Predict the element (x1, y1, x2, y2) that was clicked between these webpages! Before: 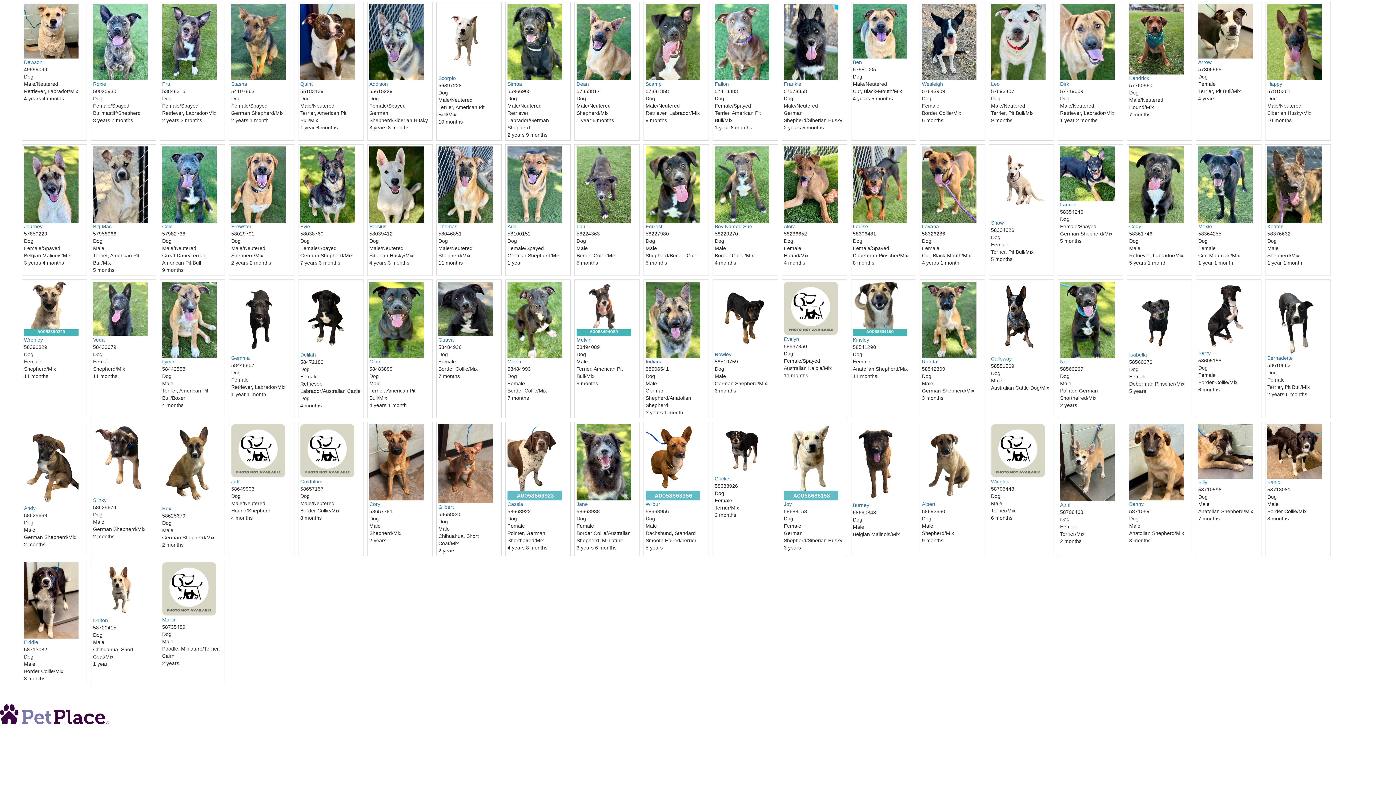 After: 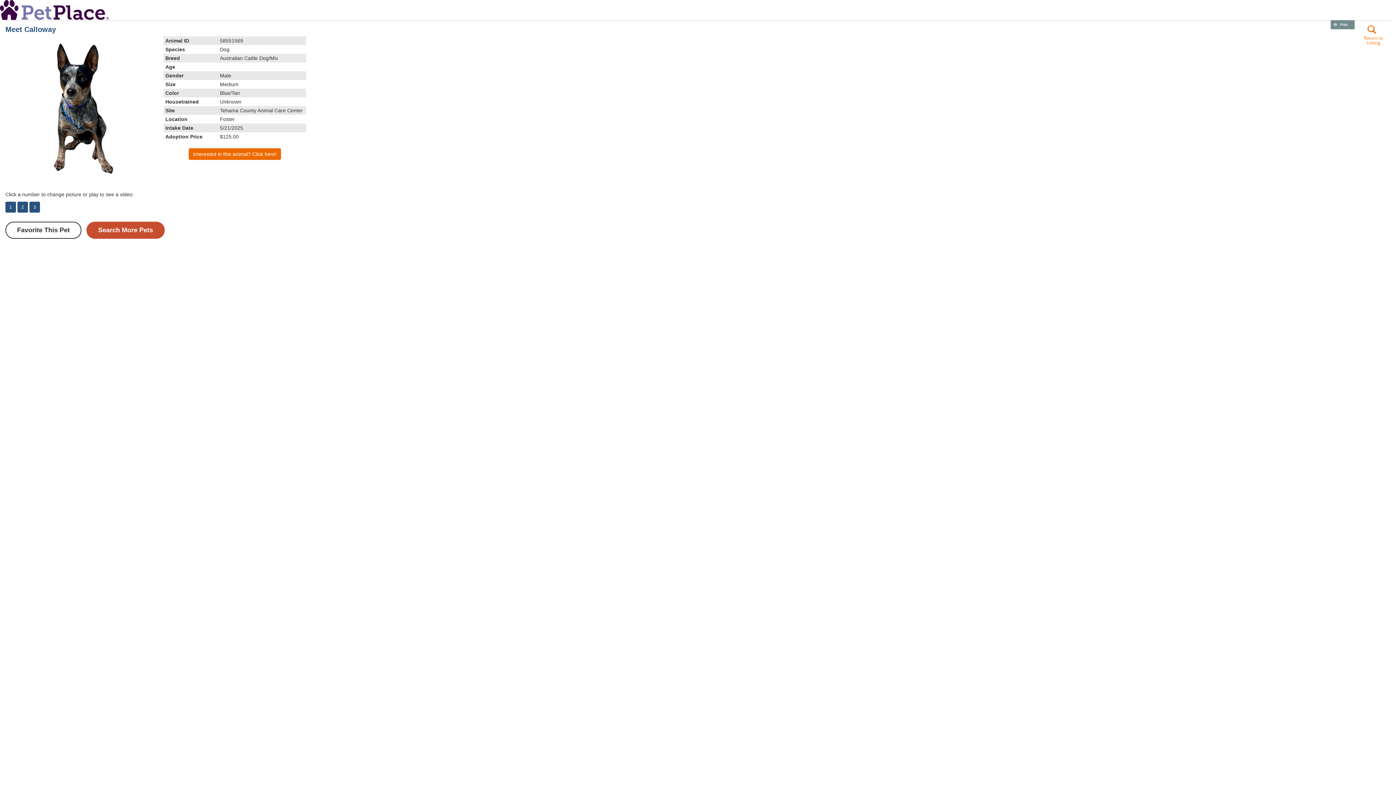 Action: bbox: (991, 356, 1012, 361) label: Calloway